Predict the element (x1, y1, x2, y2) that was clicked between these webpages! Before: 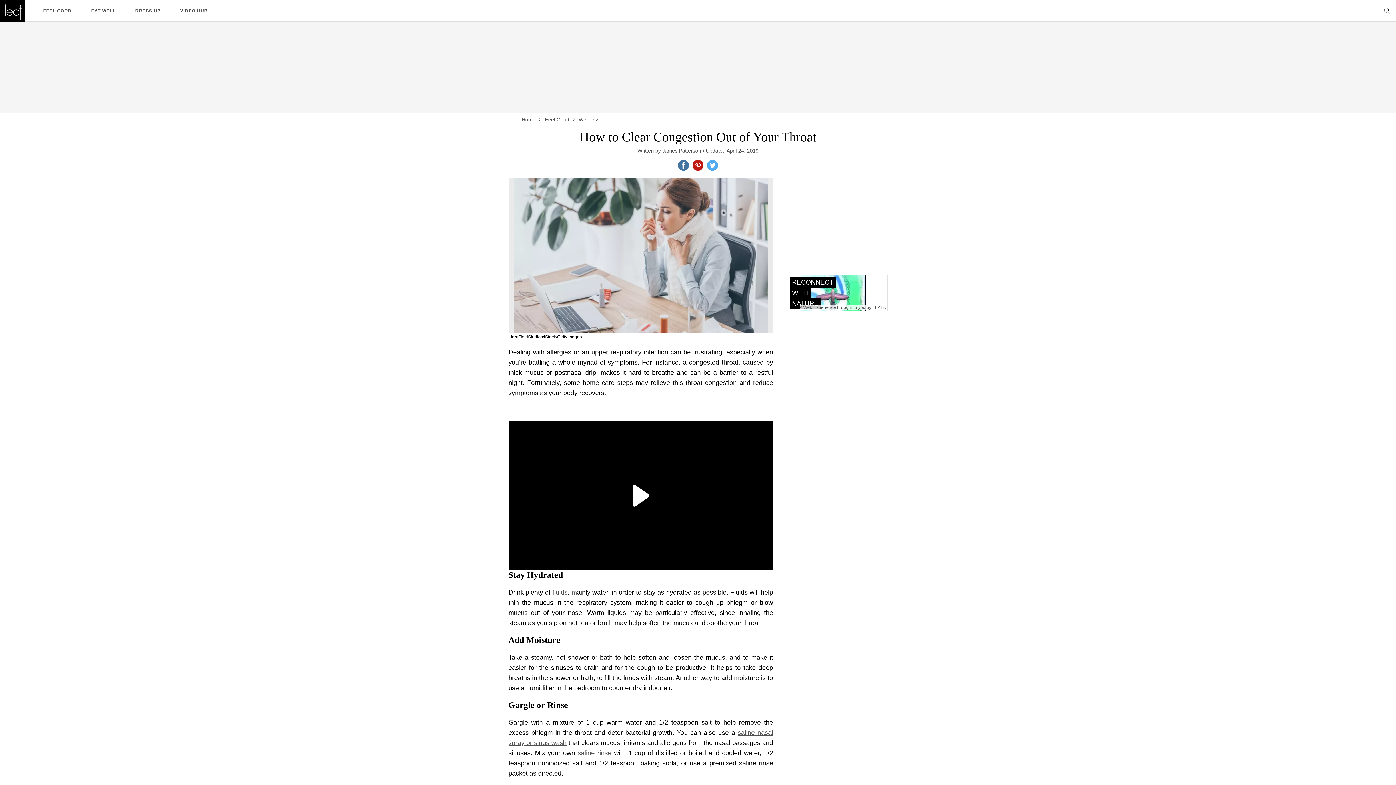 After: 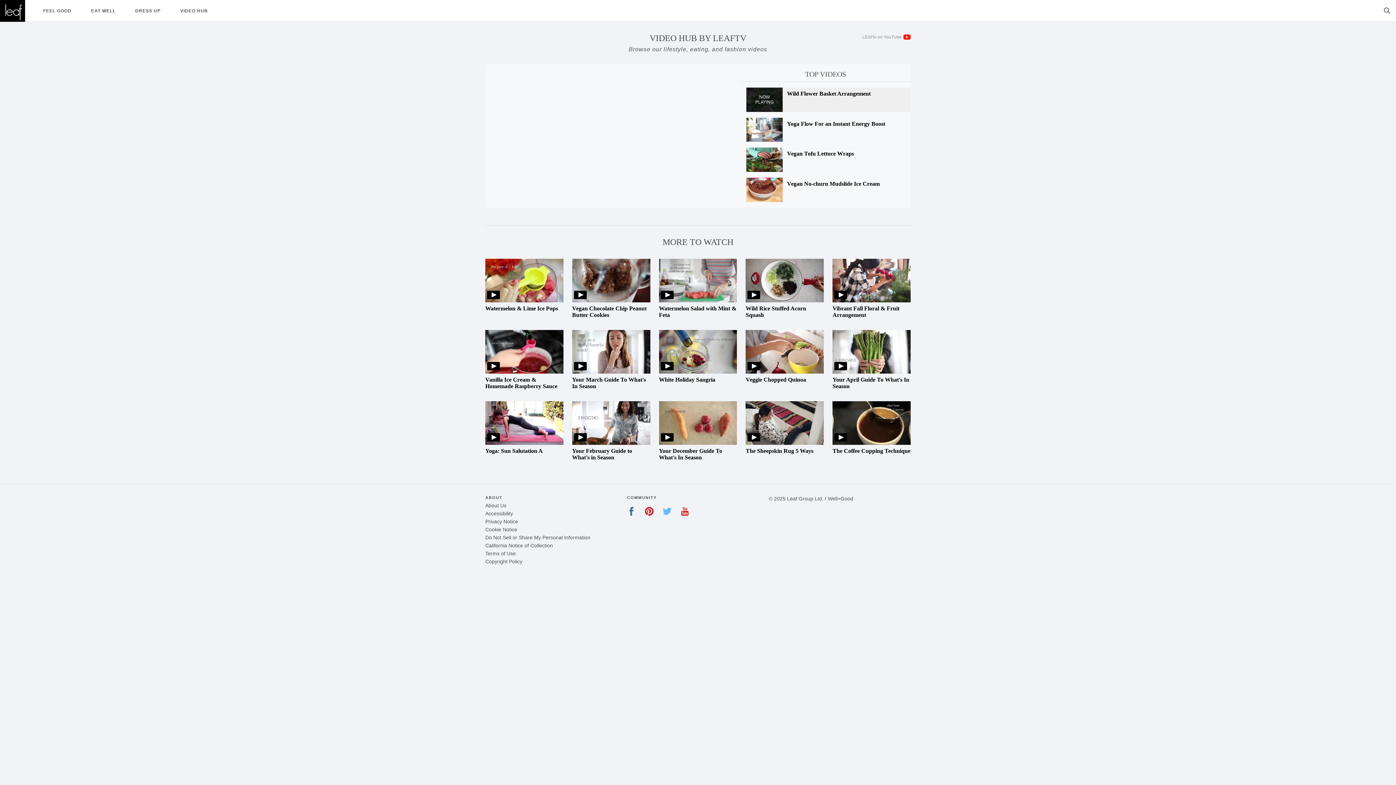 Action: label: Video Hub bbox: (180, 8, 208, 13)